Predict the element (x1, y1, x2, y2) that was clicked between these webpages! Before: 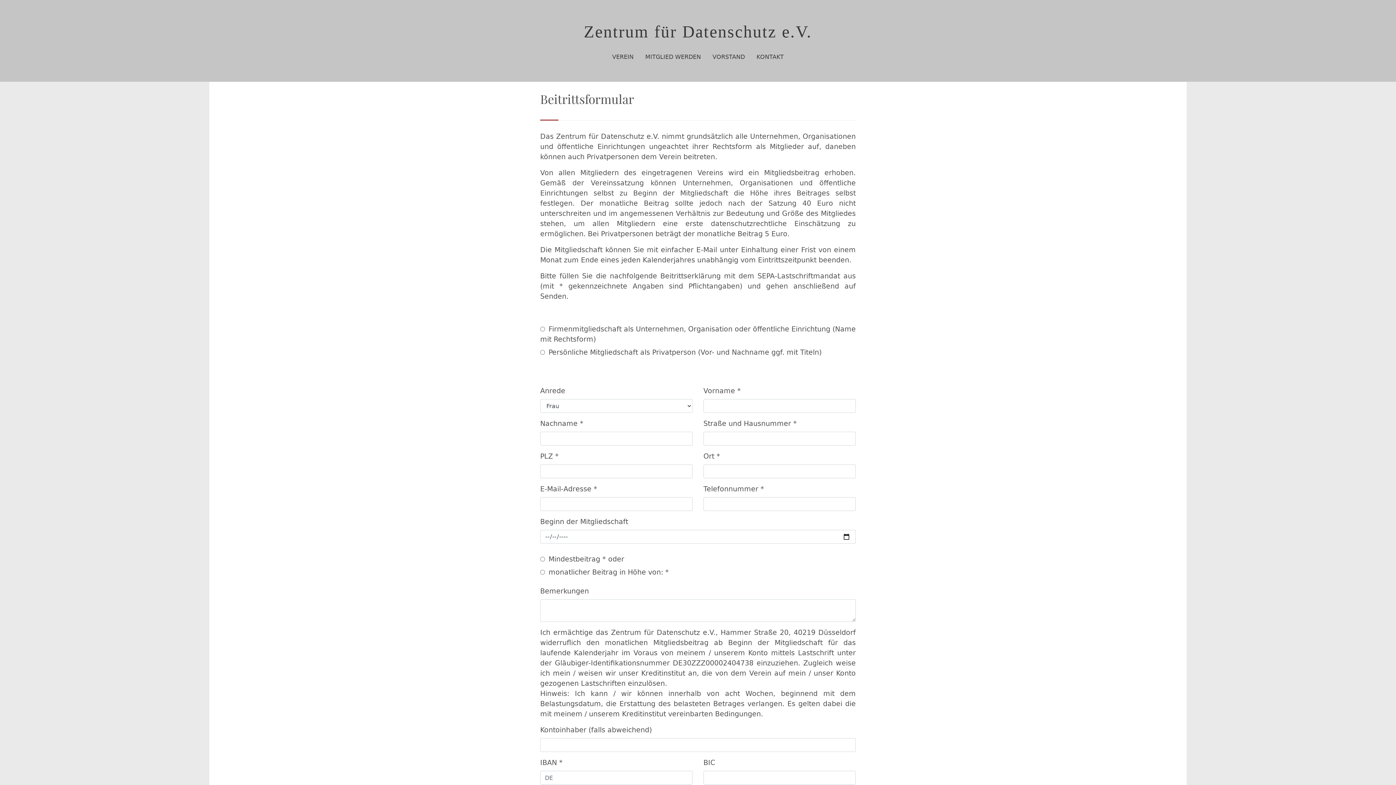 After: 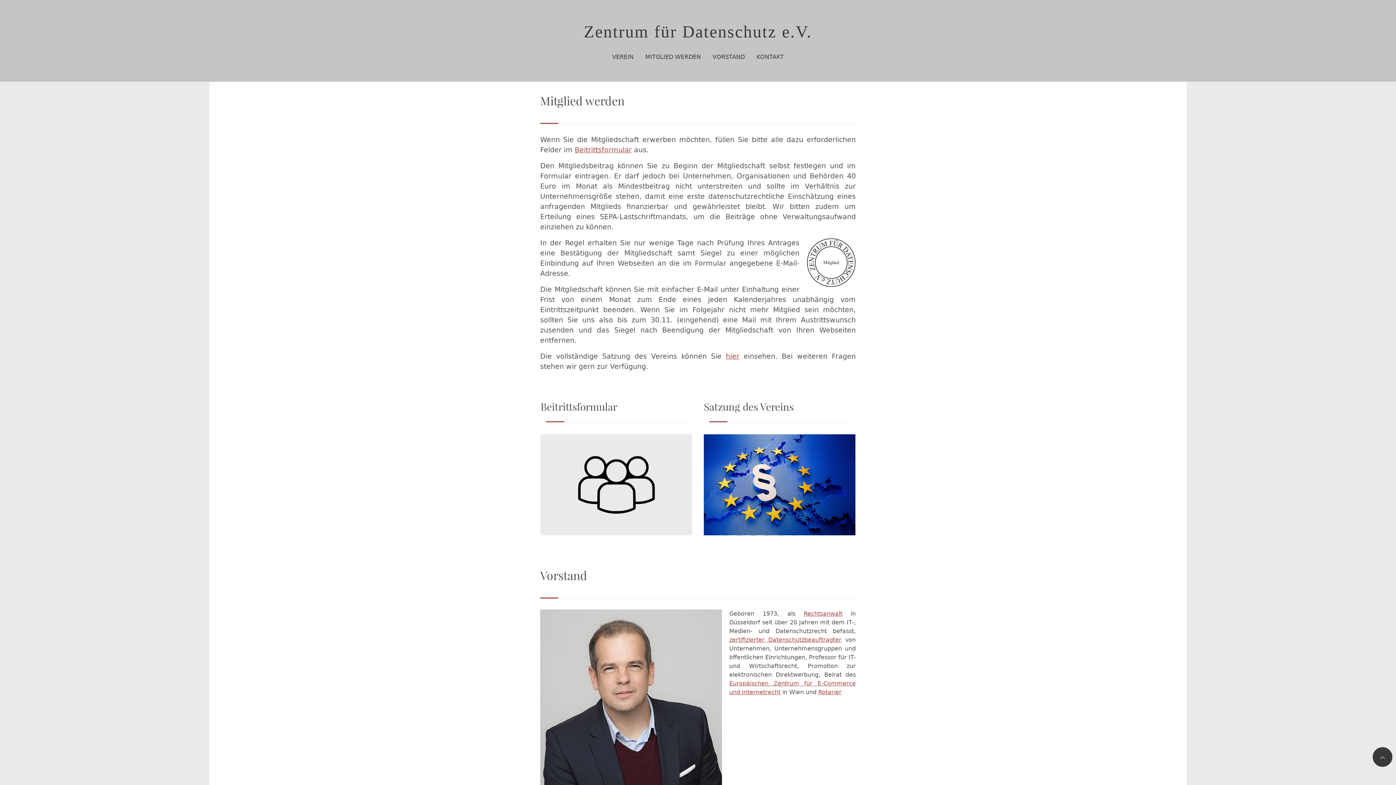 Action: label: MITGLIED WERDEN bbox: (645, 49, 701, 64)